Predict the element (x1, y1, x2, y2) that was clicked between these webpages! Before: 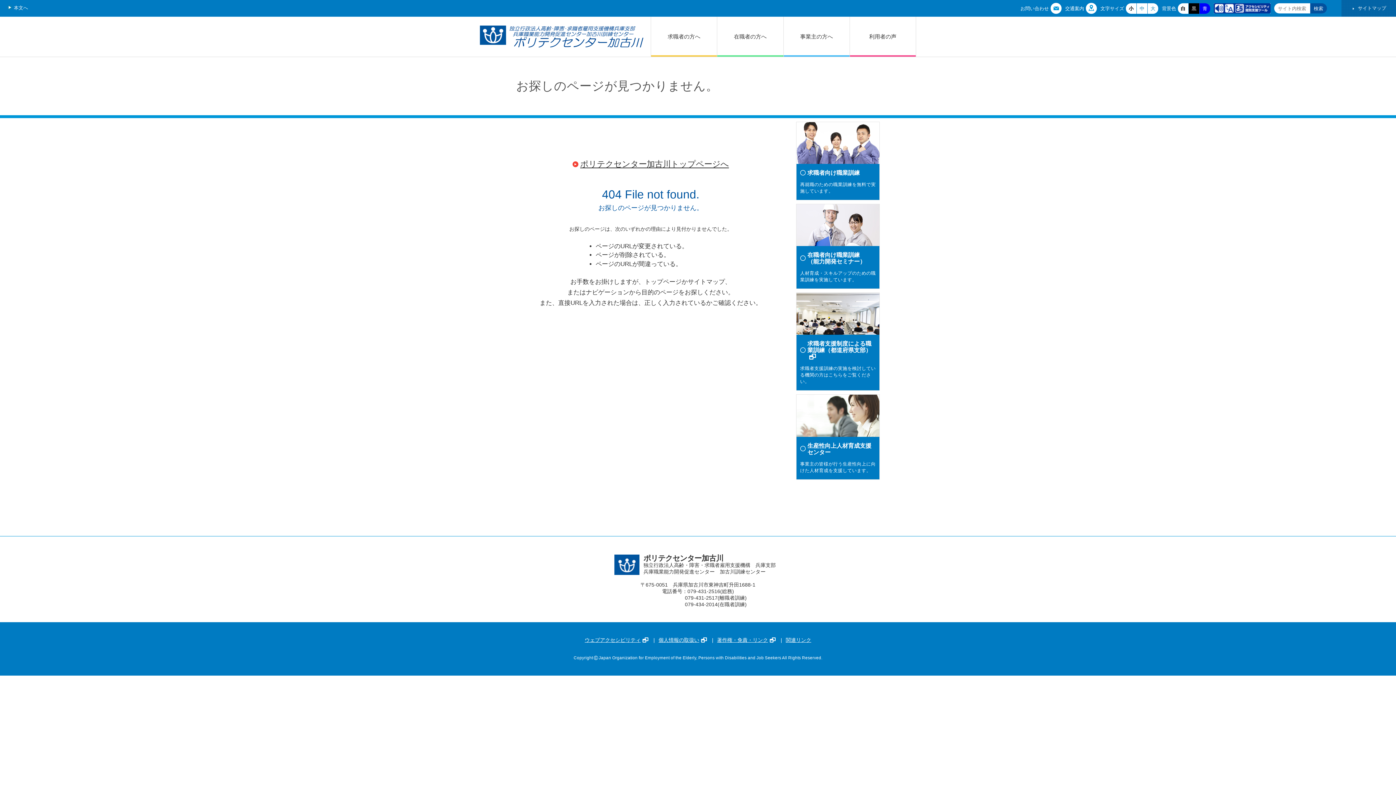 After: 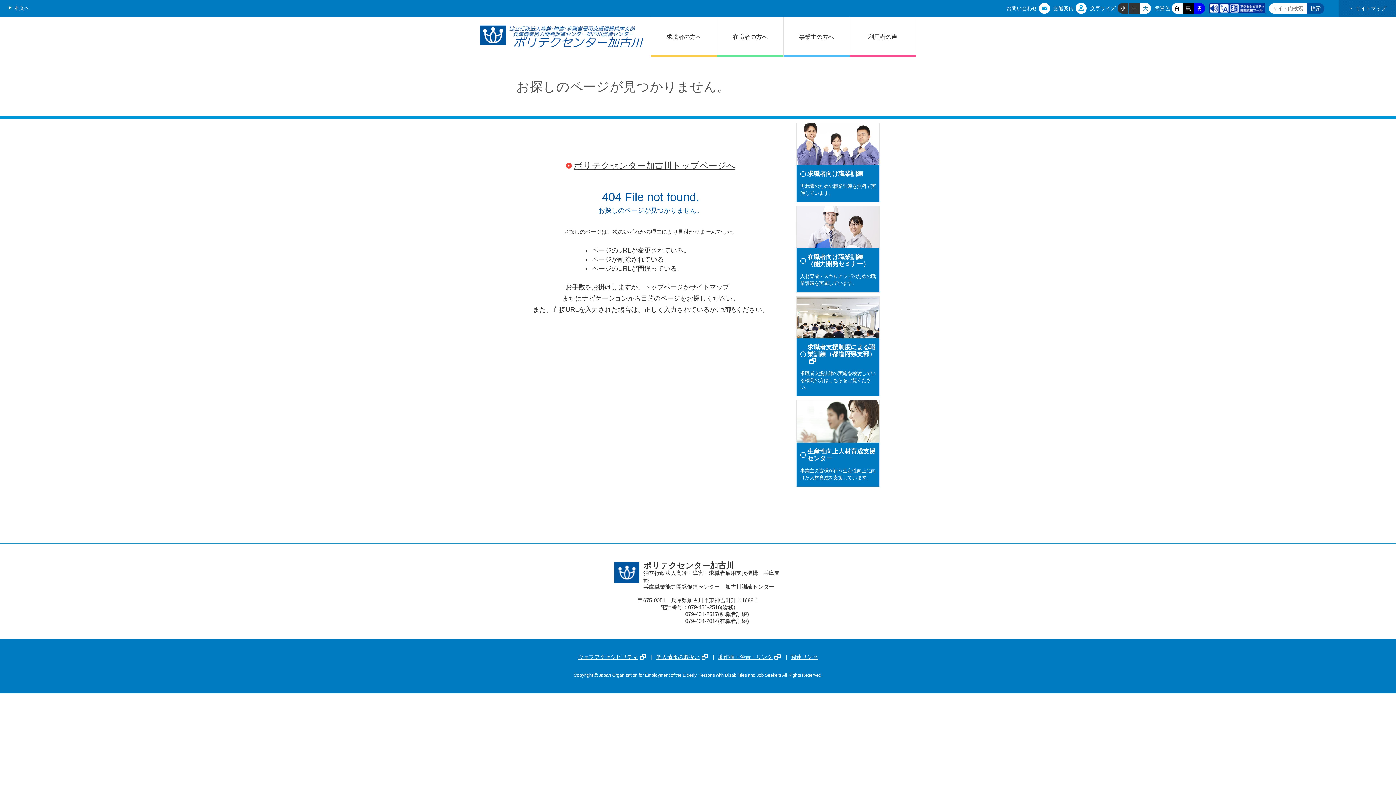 Action: label: 小 bbox: (1126, 3, 1136, 13)